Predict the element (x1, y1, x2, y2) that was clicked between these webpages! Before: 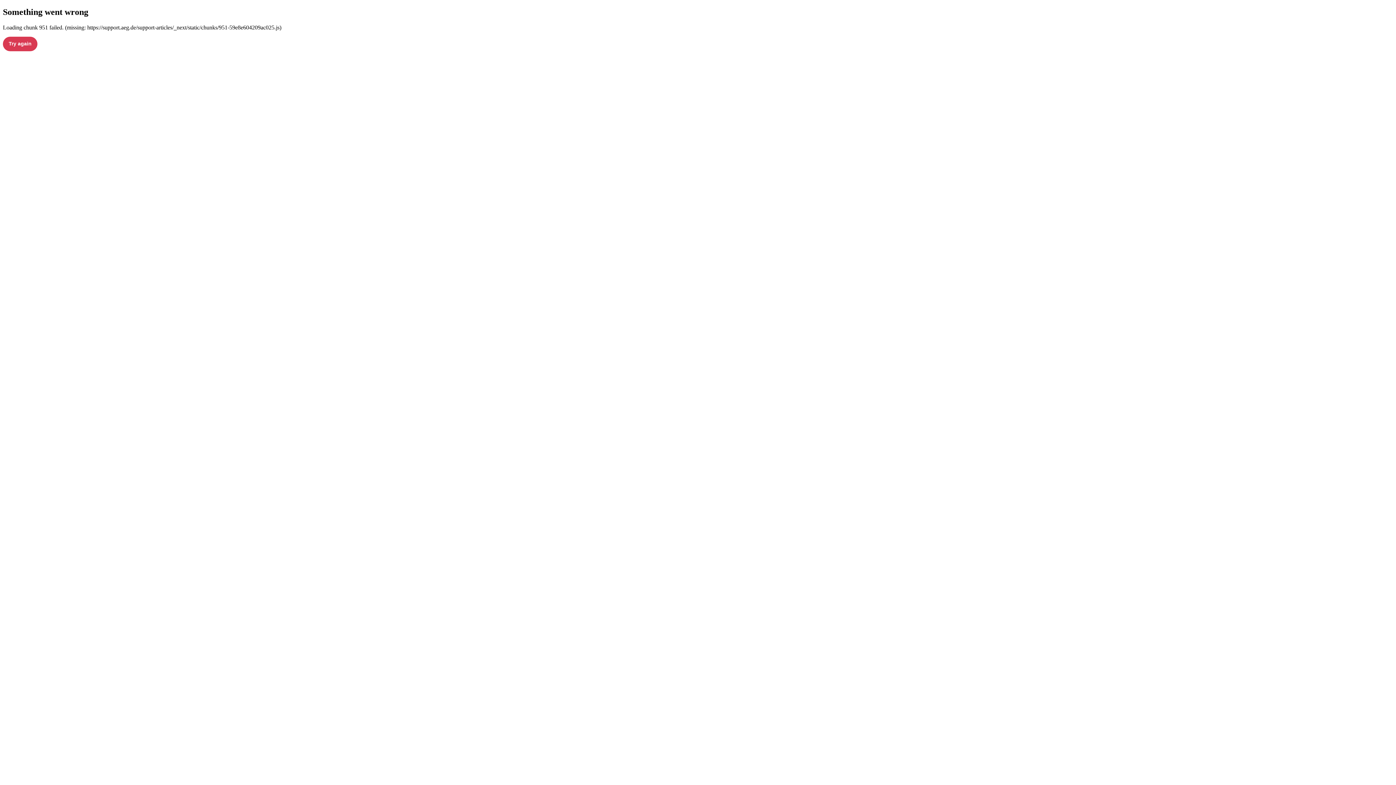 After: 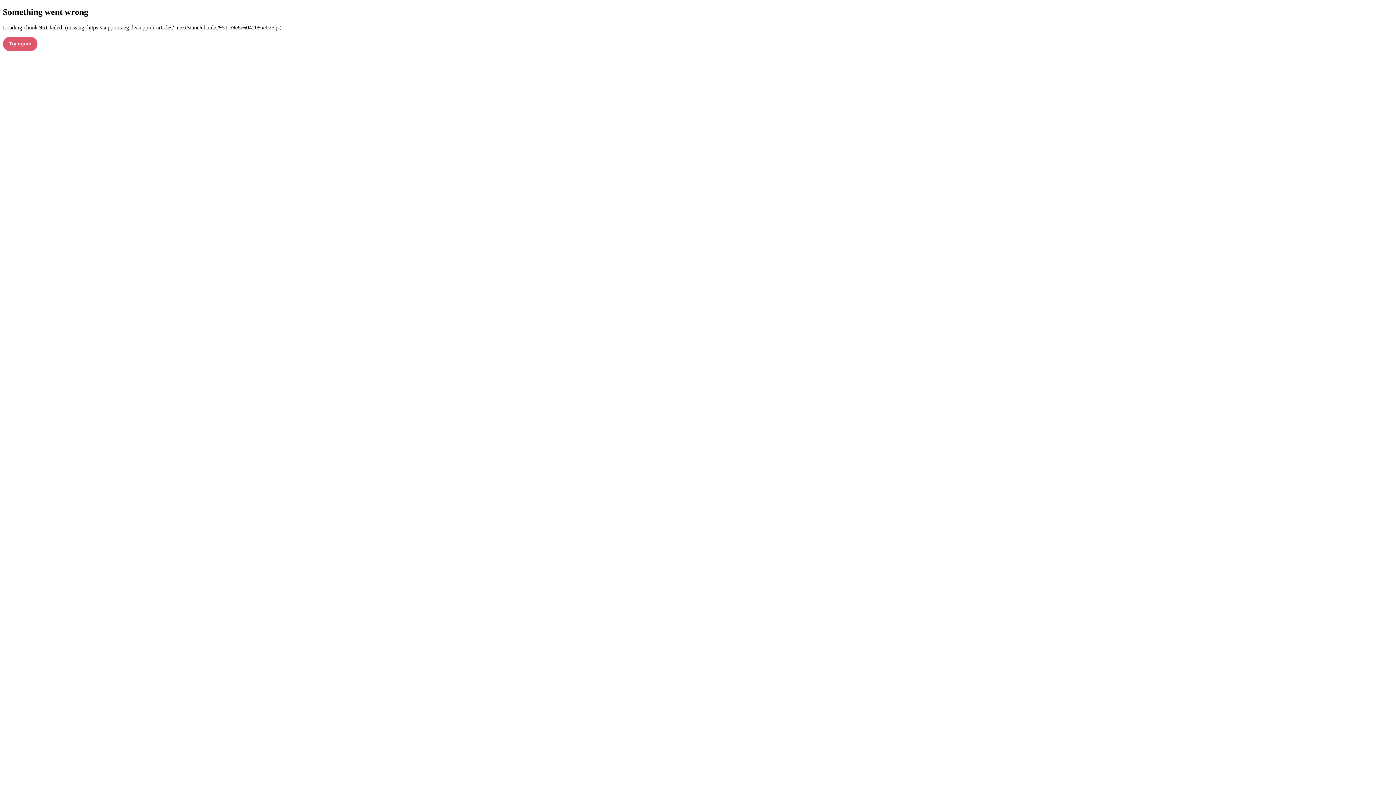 Action: bbox: (2, 36, 37, 51) label: Try again